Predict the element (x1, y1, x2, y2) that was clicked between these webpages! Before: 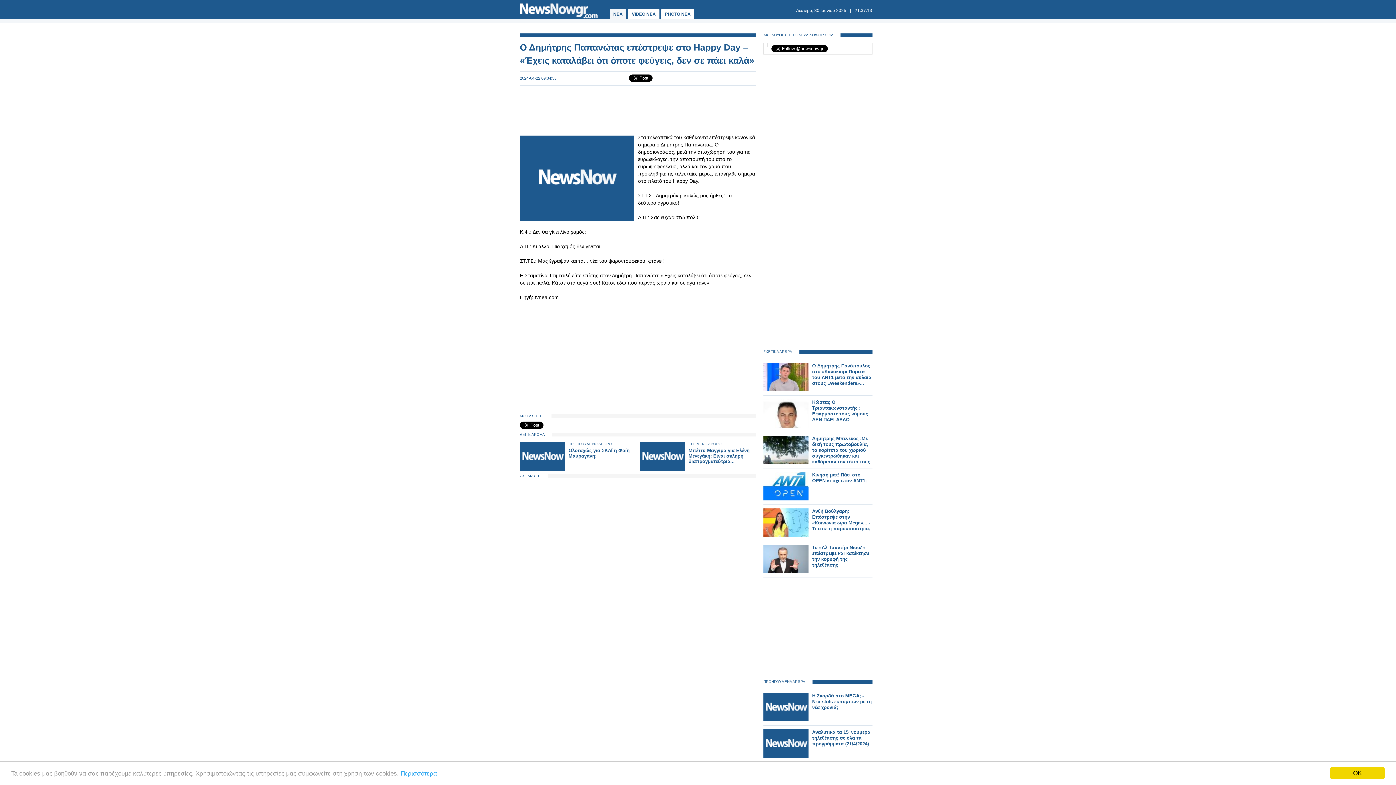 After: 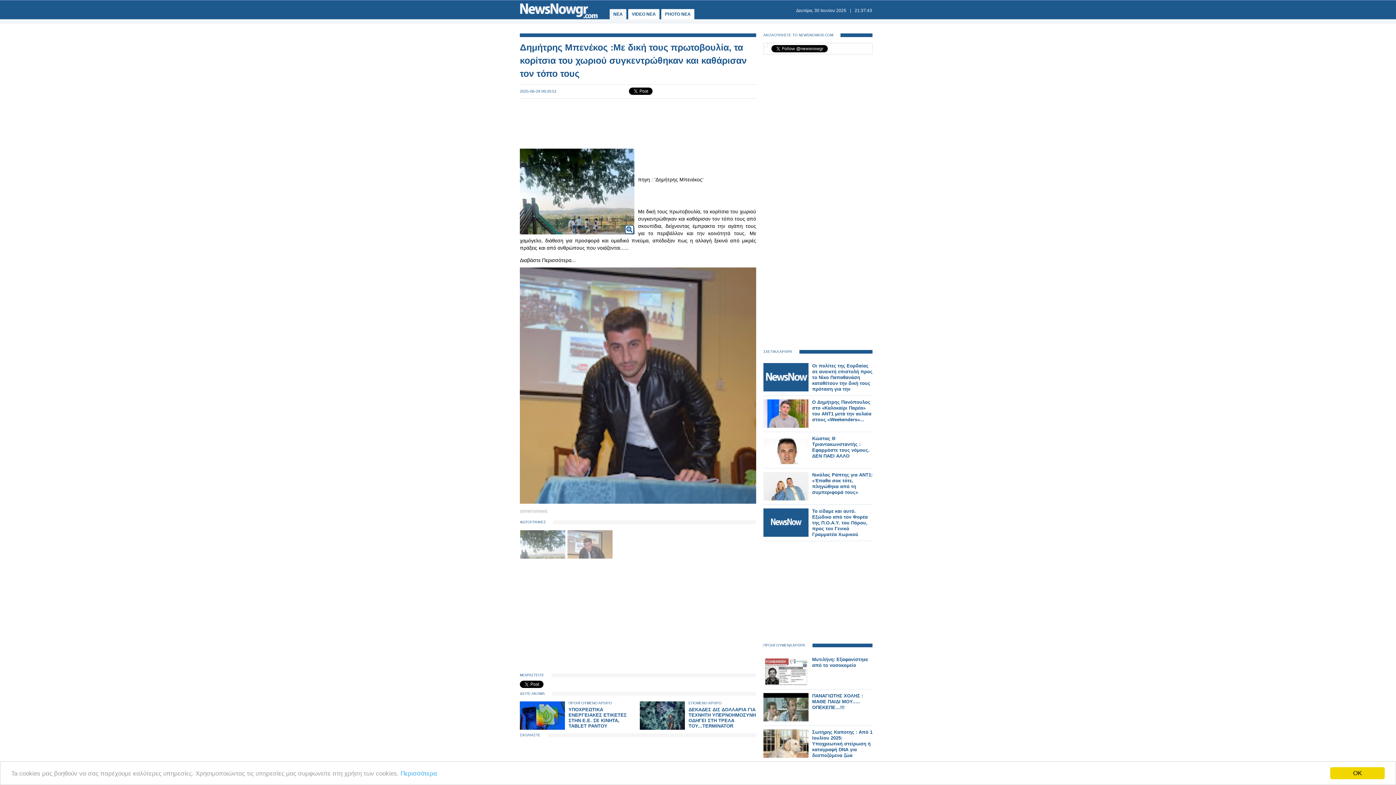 Action: bbox: (763, 460, 808, 465)